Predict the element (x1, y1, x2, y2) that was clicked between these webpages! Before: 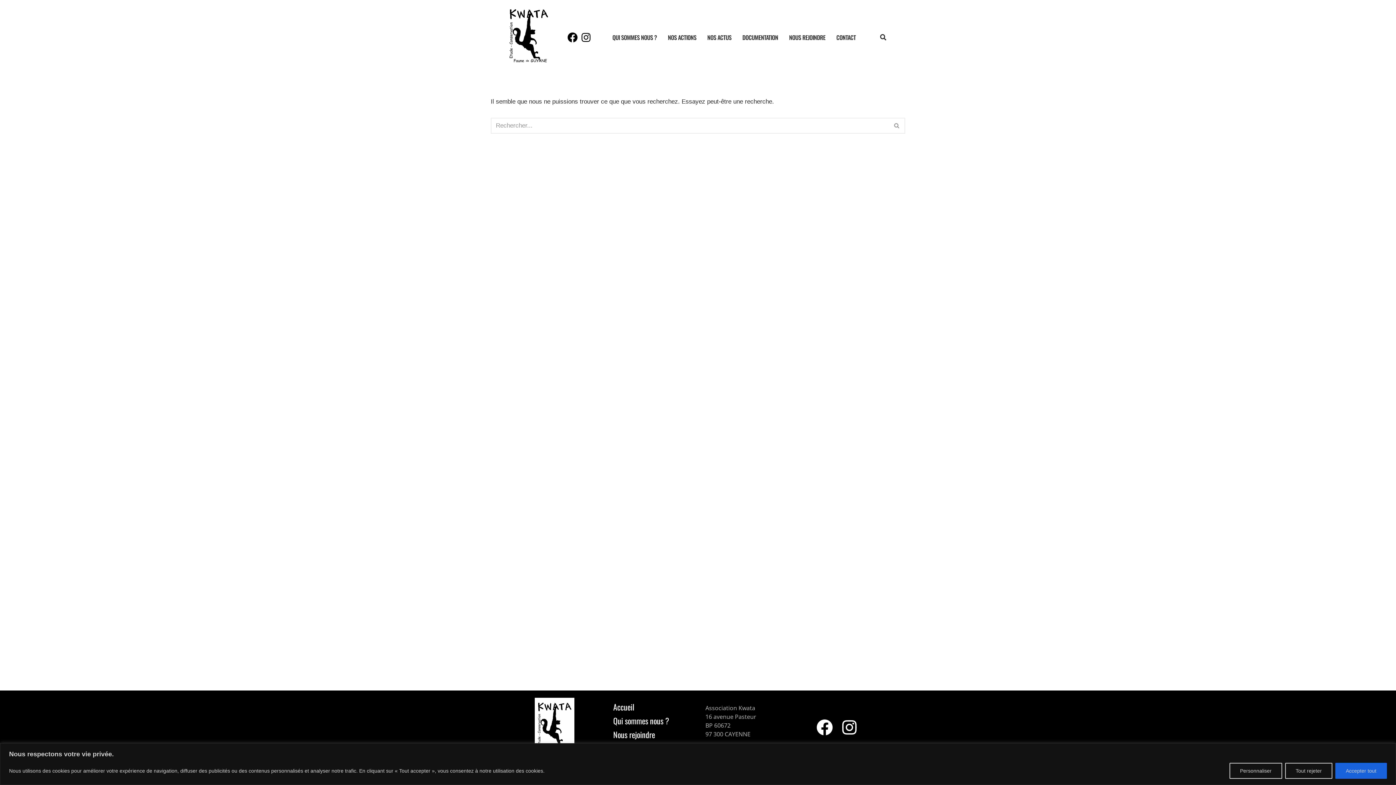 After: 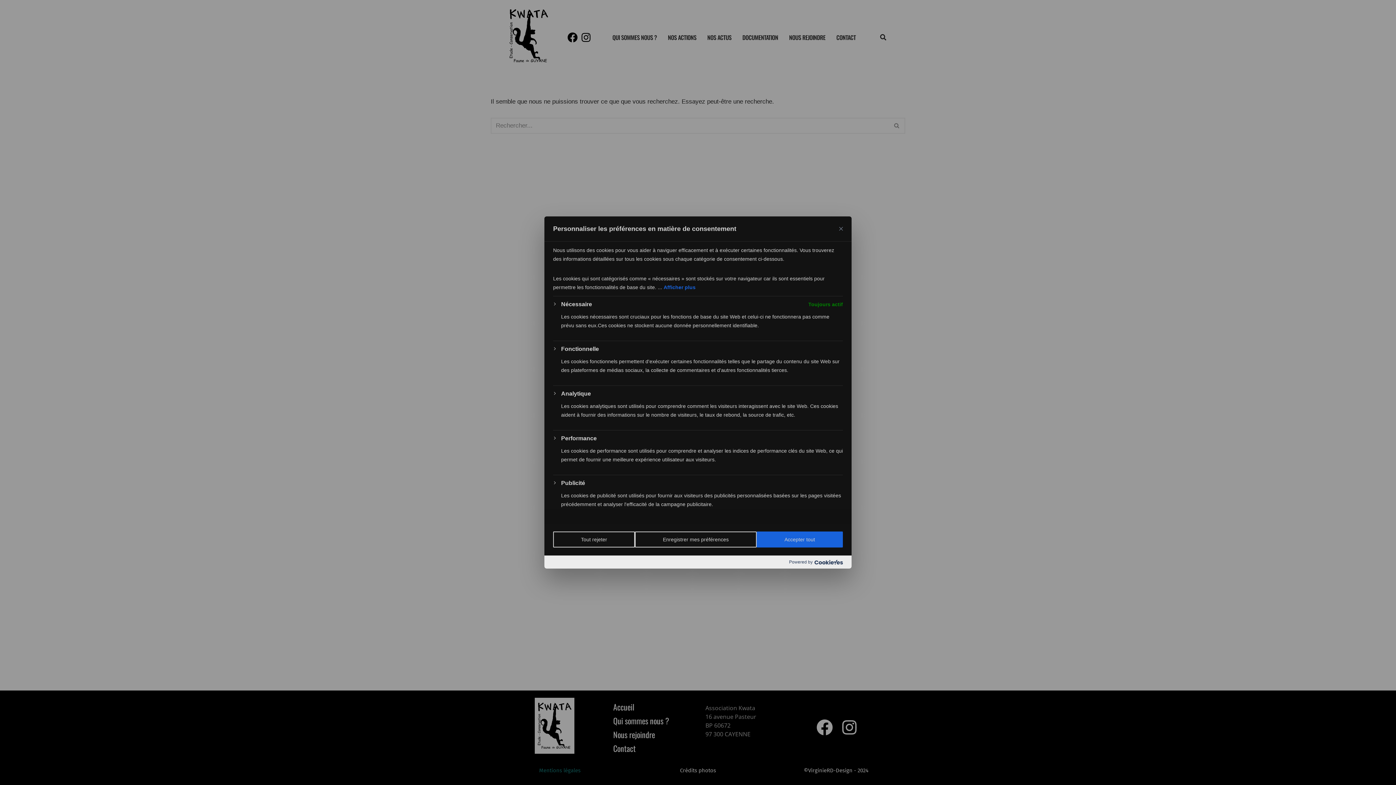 Action: bbox: (1229, 763, 1282, 779) label: Personnaliser